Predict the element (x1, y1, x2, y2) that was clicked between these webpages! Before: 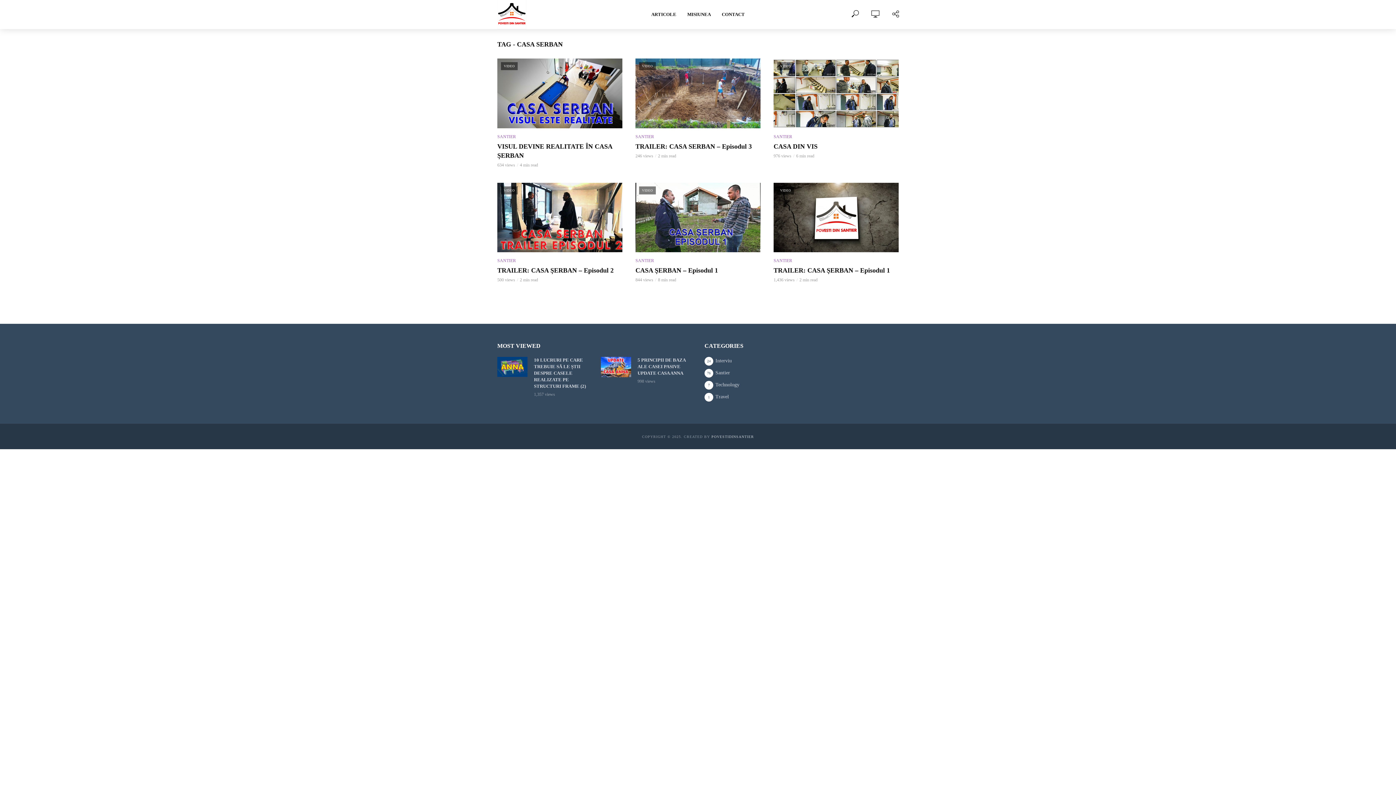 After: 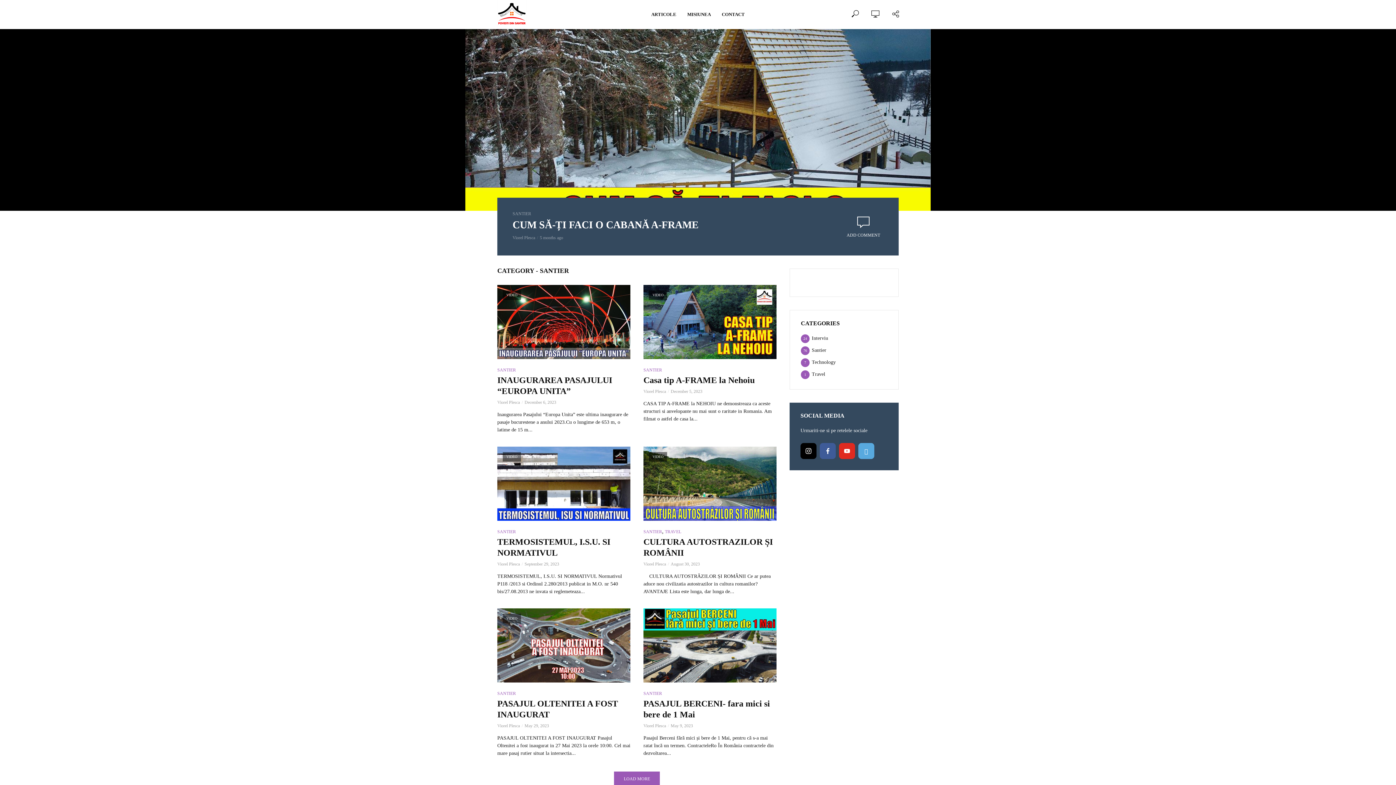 Action: bbox: (635, 132, 654, 140) label: SANTIER